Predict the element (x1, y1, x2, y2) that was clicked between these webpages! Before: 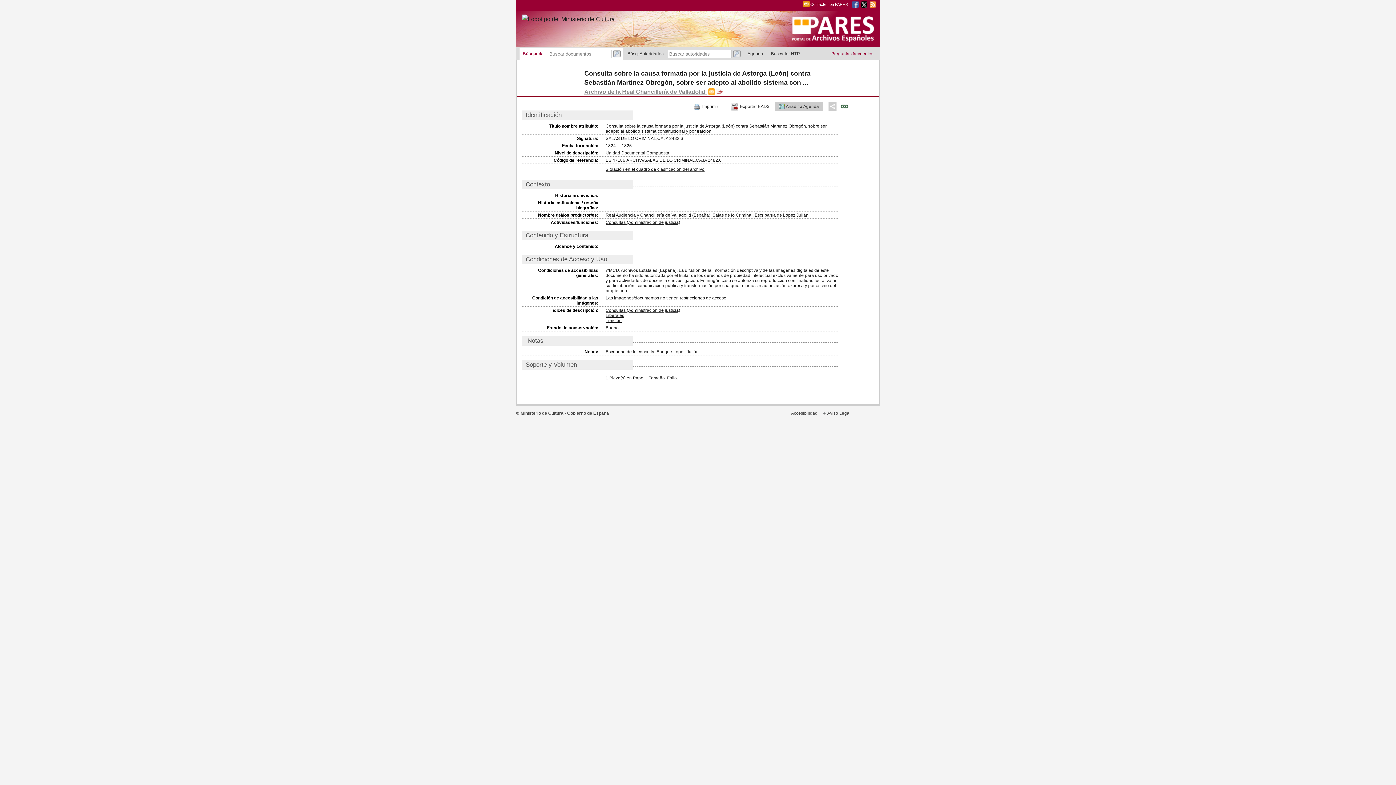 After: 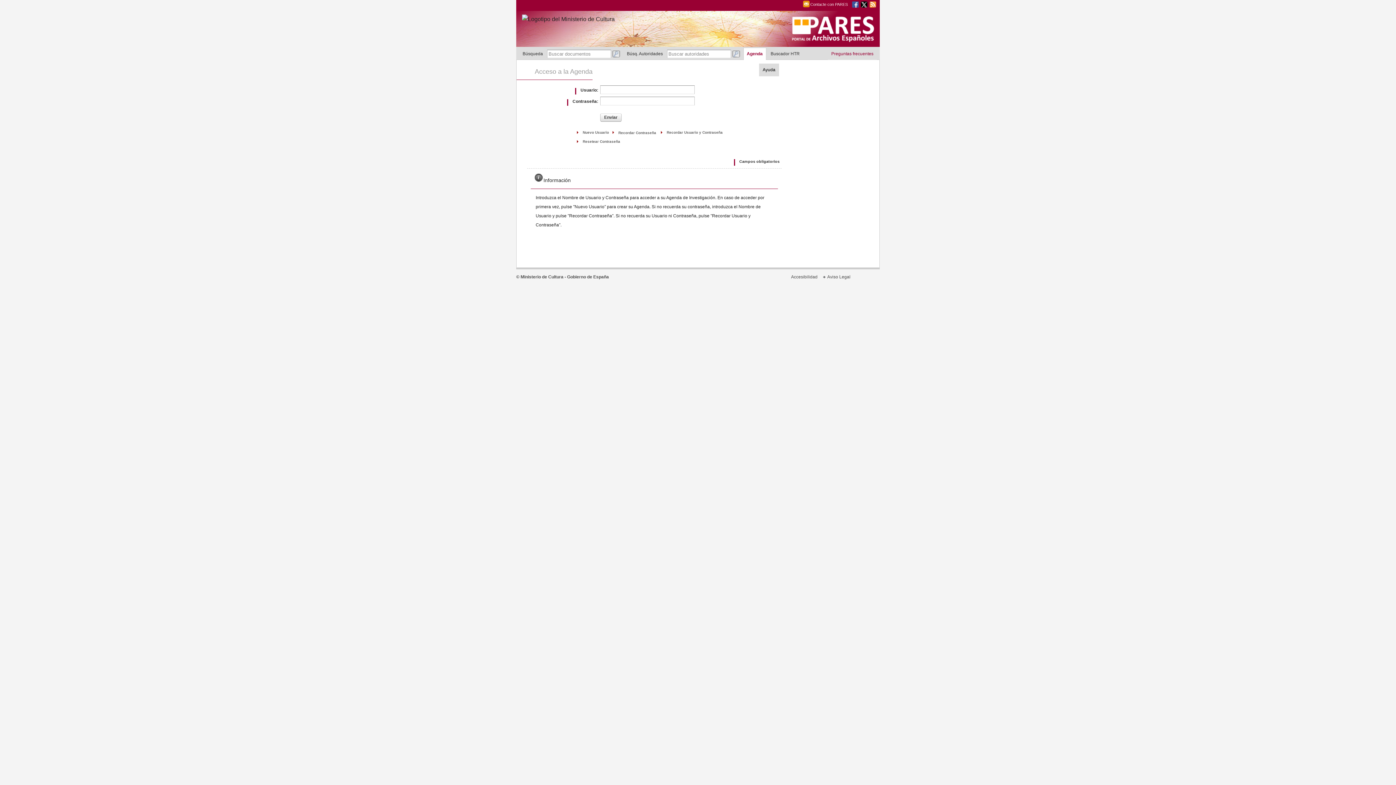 Action: label: Agenda bbox: (744, 47, 766, 59)